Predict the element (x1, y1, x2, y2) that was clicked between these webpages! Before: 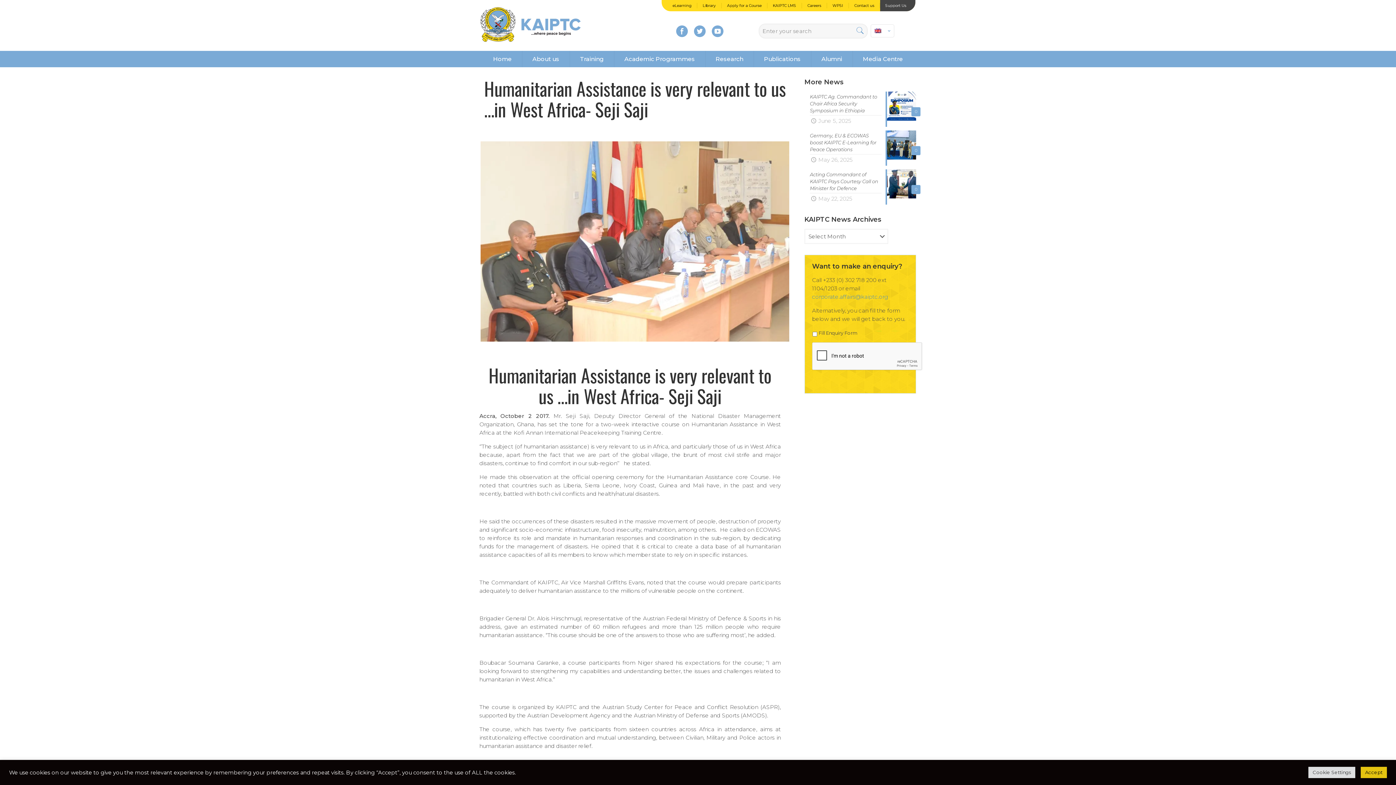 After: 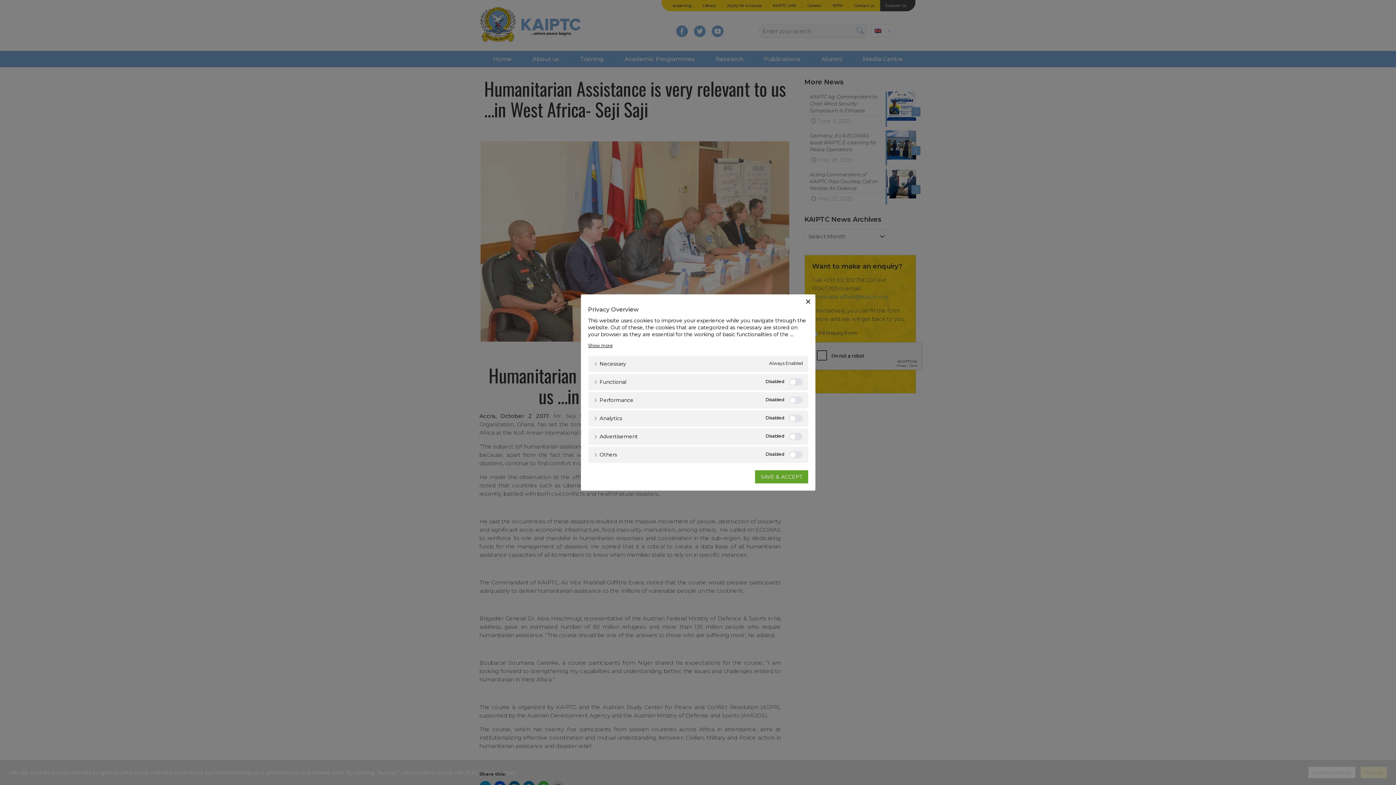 Action: label: Cookie Settings bbox: (1308, 767, 1355, 778)